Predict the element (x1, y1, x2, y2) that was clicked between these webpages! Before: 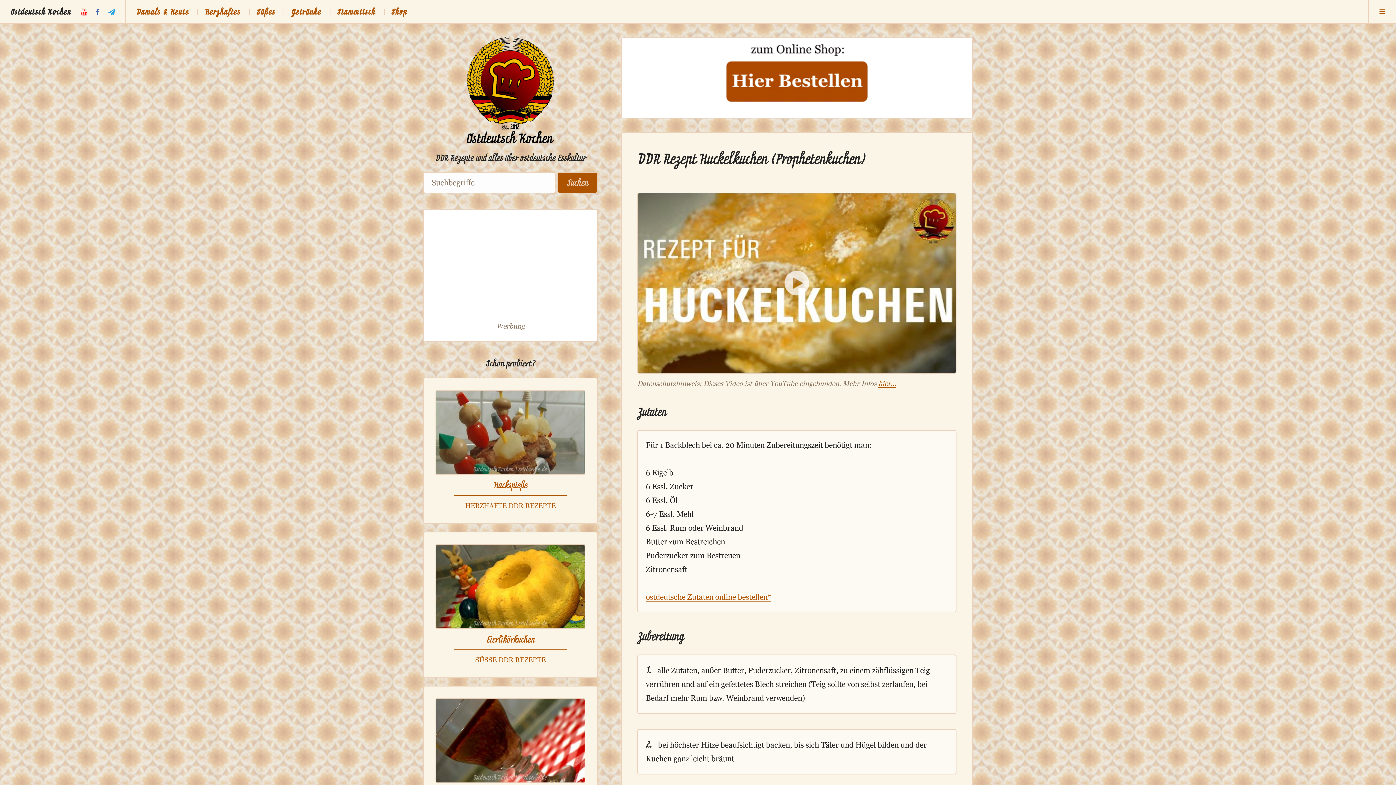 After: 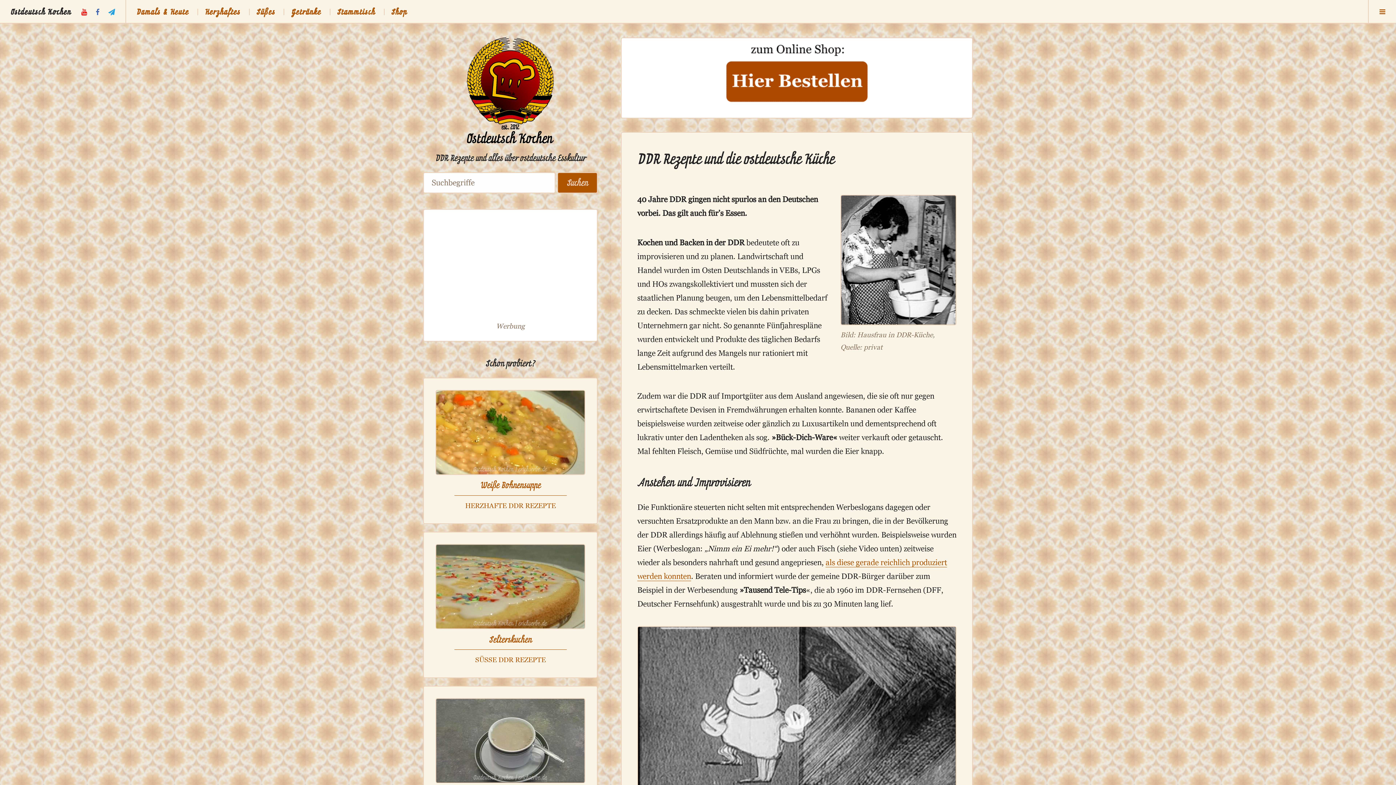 Action: bbox: (466, 140, 554, 149)